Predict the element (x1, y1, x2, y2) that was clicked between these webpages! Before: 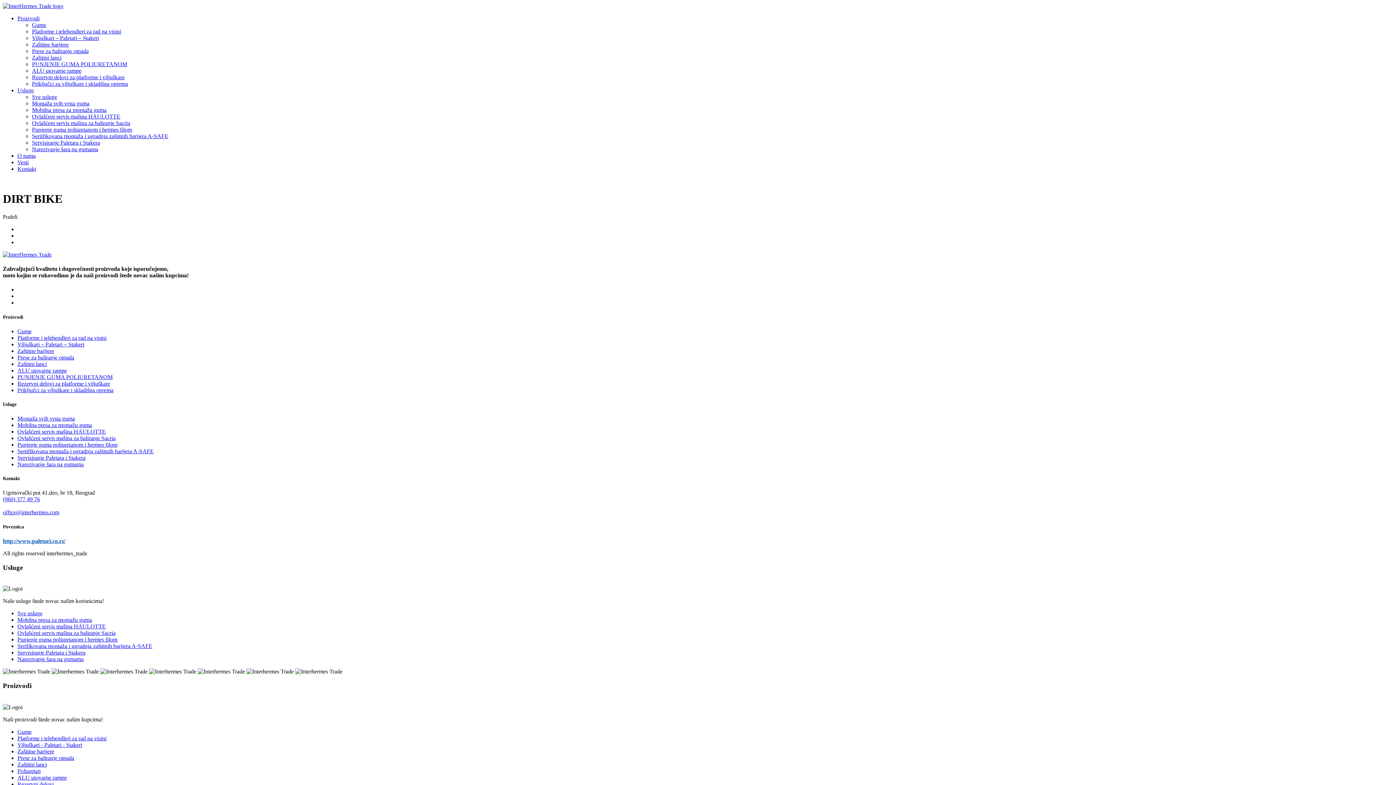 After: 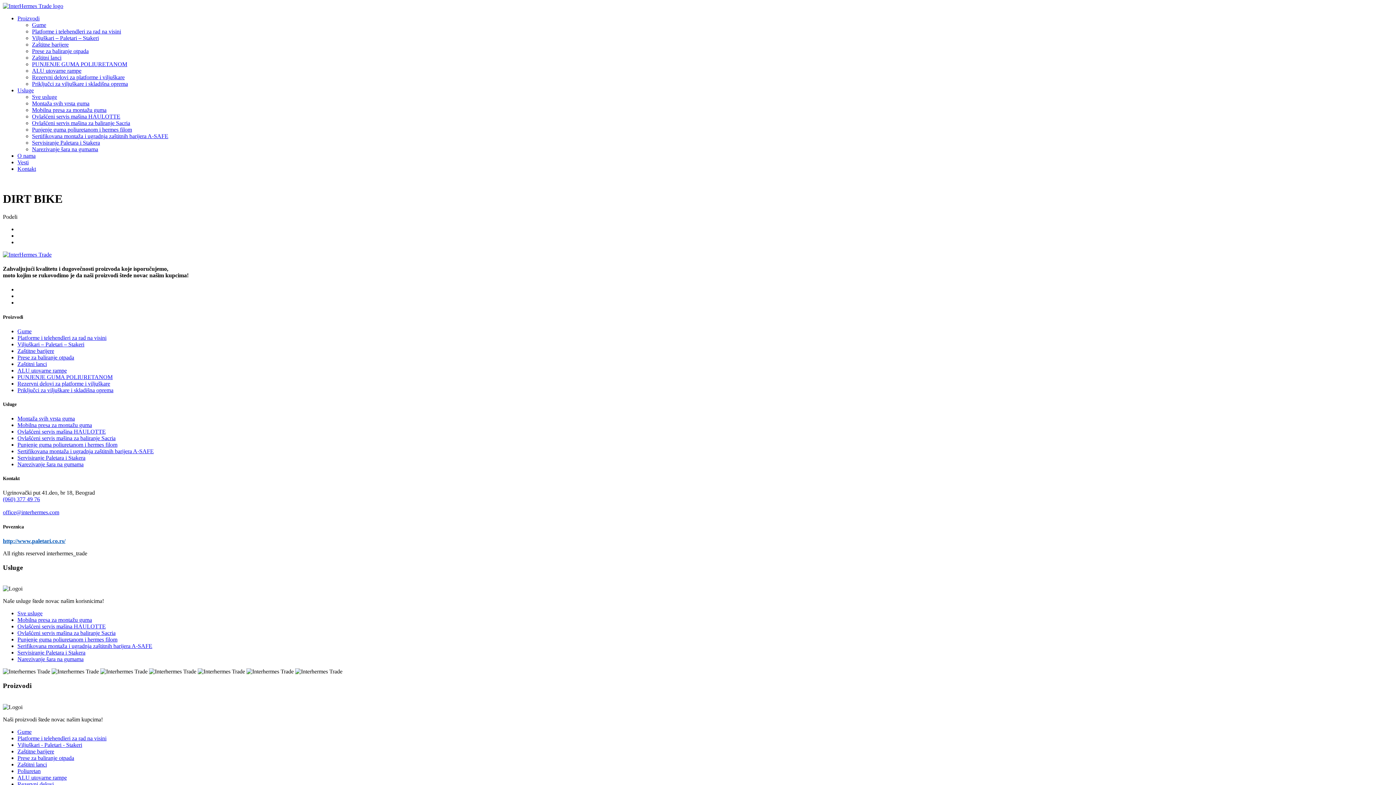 Action: label: http://www.paletari.co.rs/ bbox: (2, 538, 65, 544)